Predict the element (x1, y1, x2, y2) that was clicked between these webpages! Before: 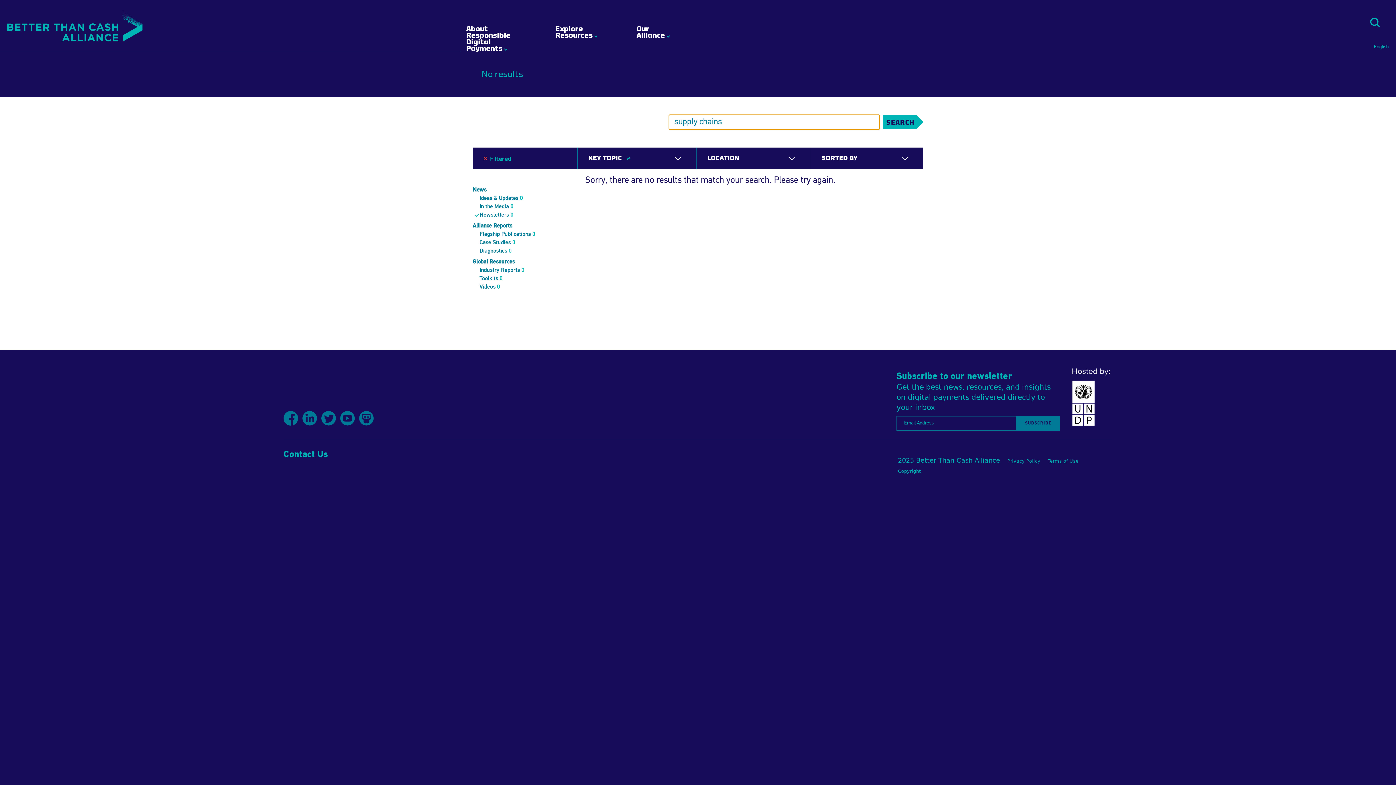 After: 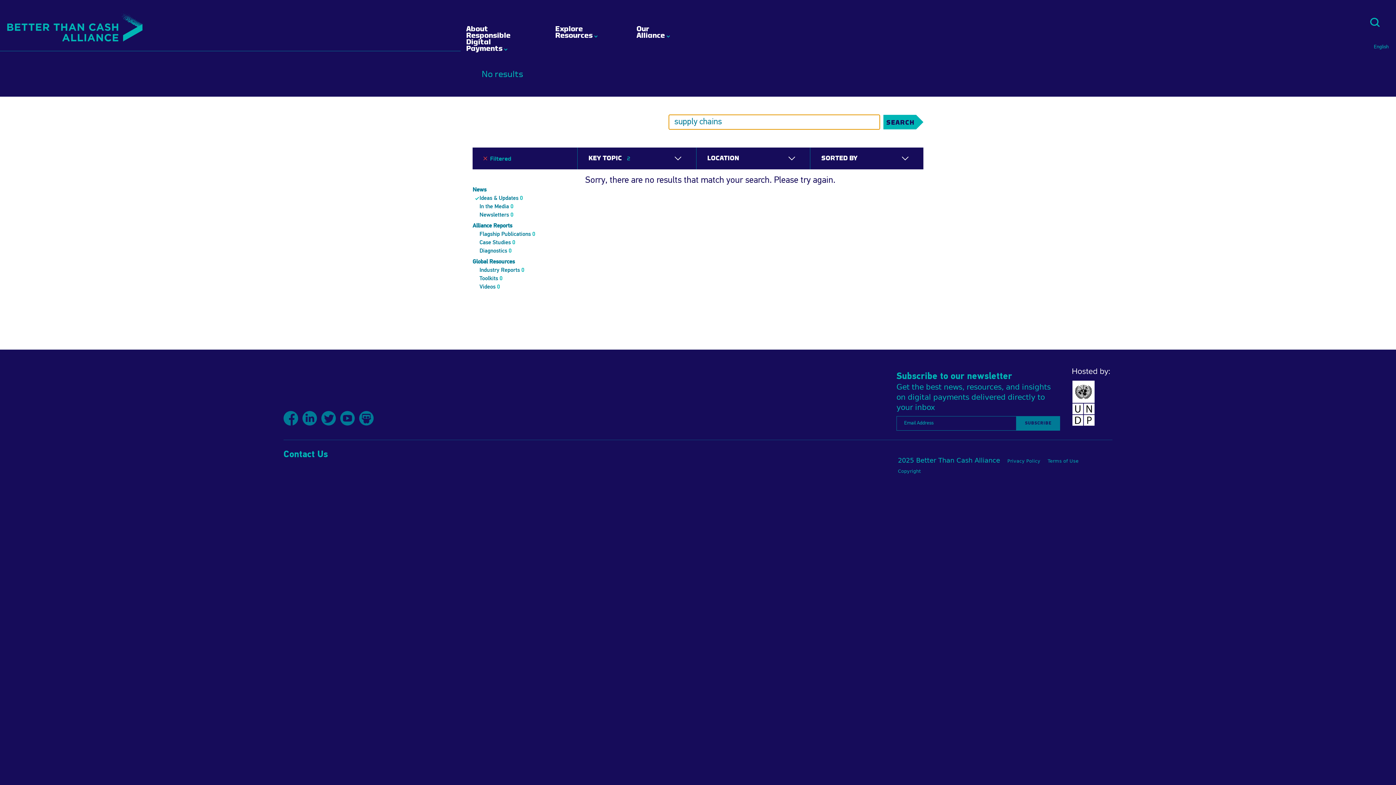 Action: label: Ideas & Updates 0 bbox: (479, 195, 522, 201)